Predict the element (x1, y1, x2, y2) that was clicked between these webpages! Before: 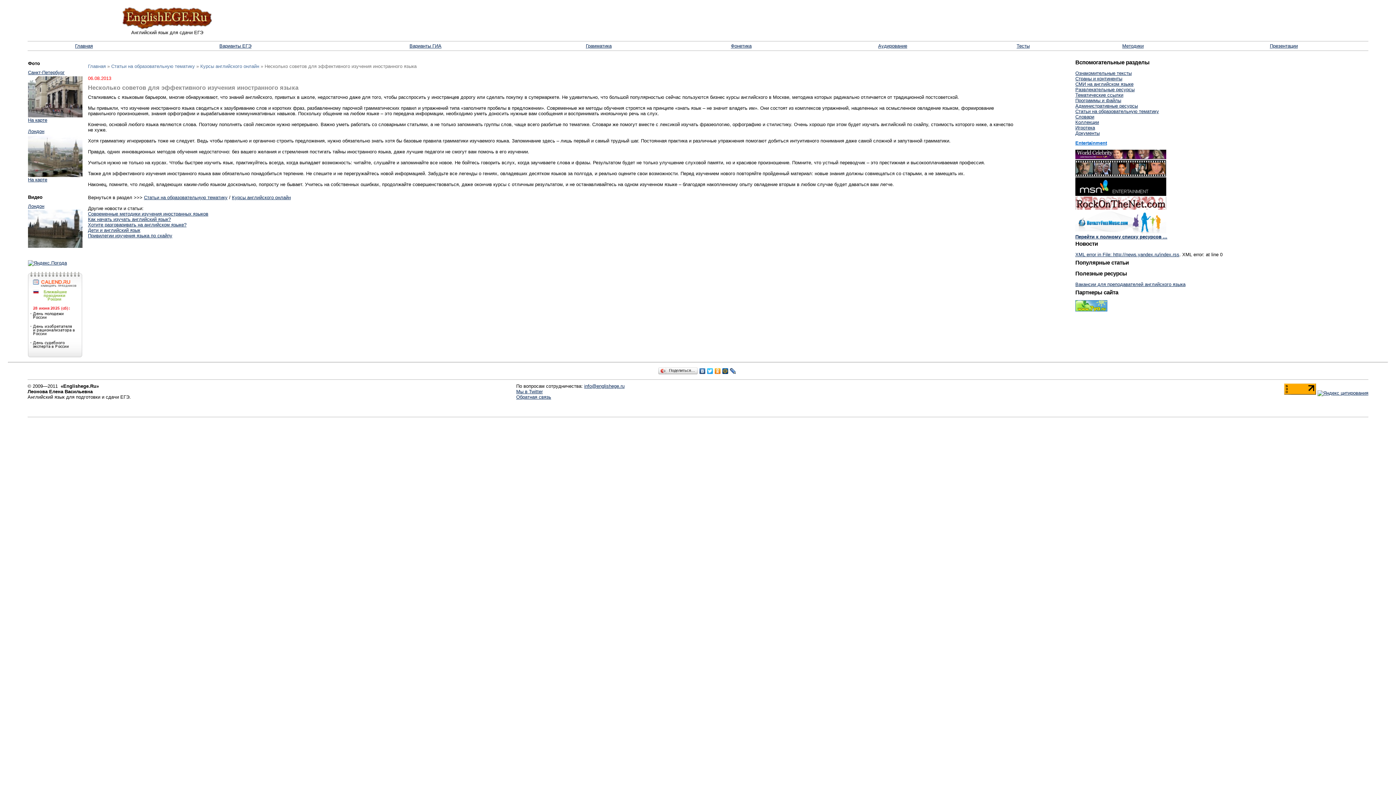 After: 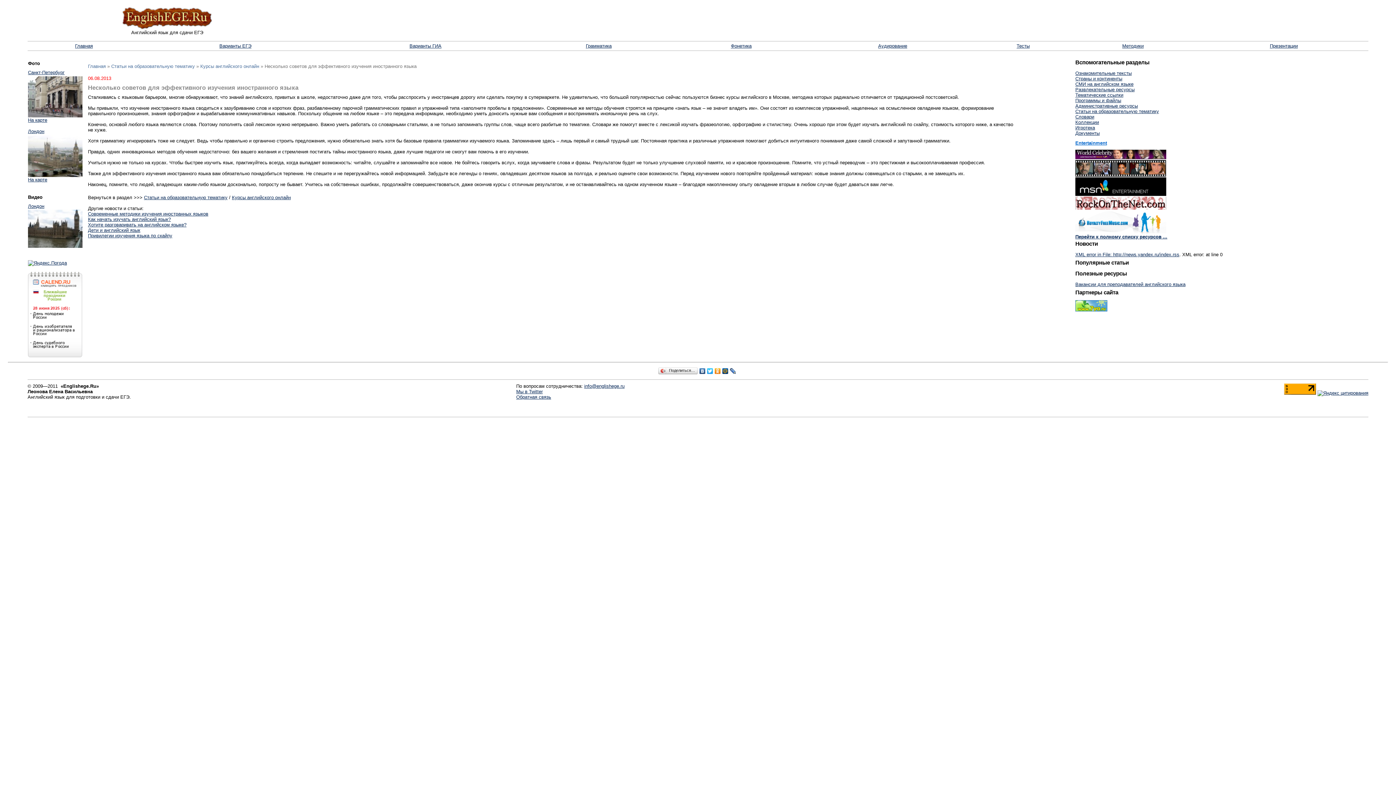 Action: bbox: (1075, 172, 1166, 178)